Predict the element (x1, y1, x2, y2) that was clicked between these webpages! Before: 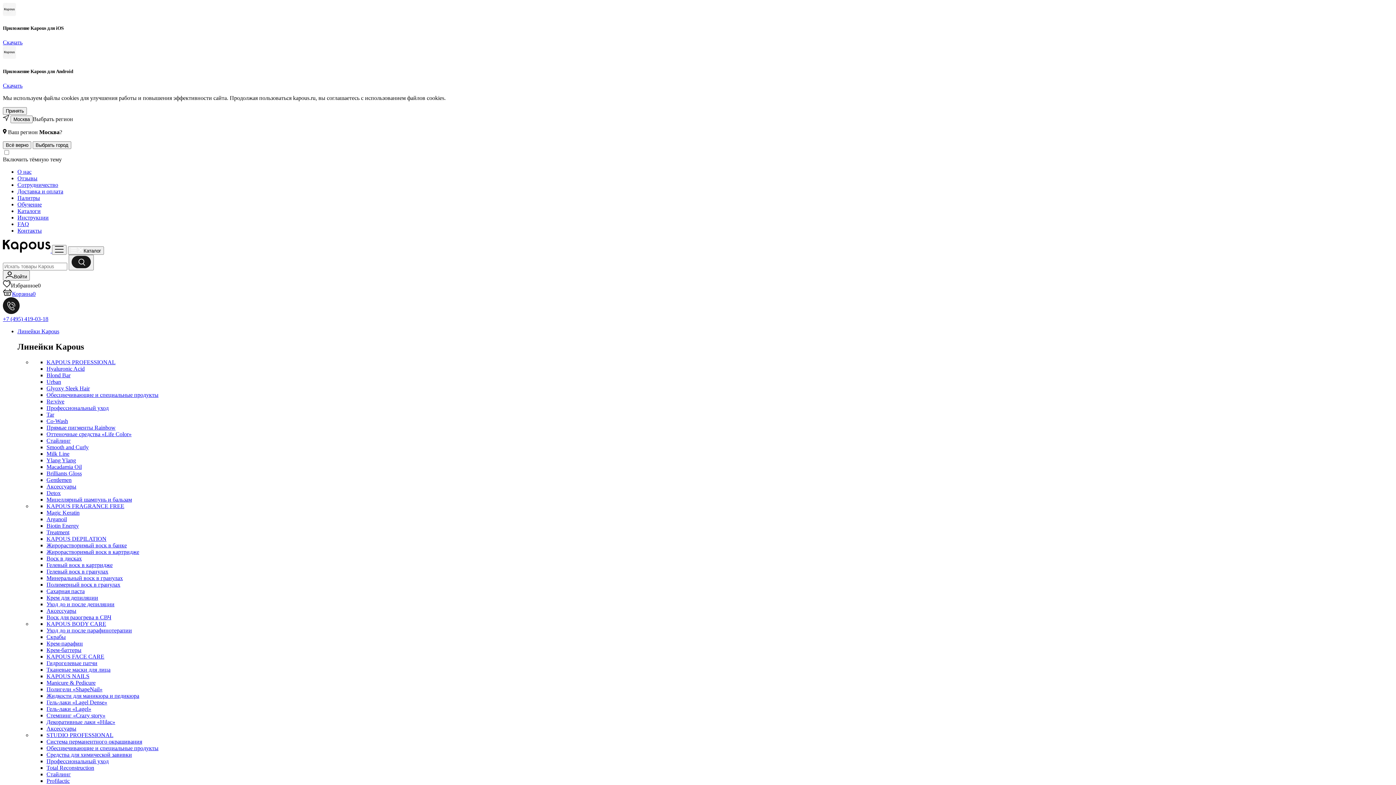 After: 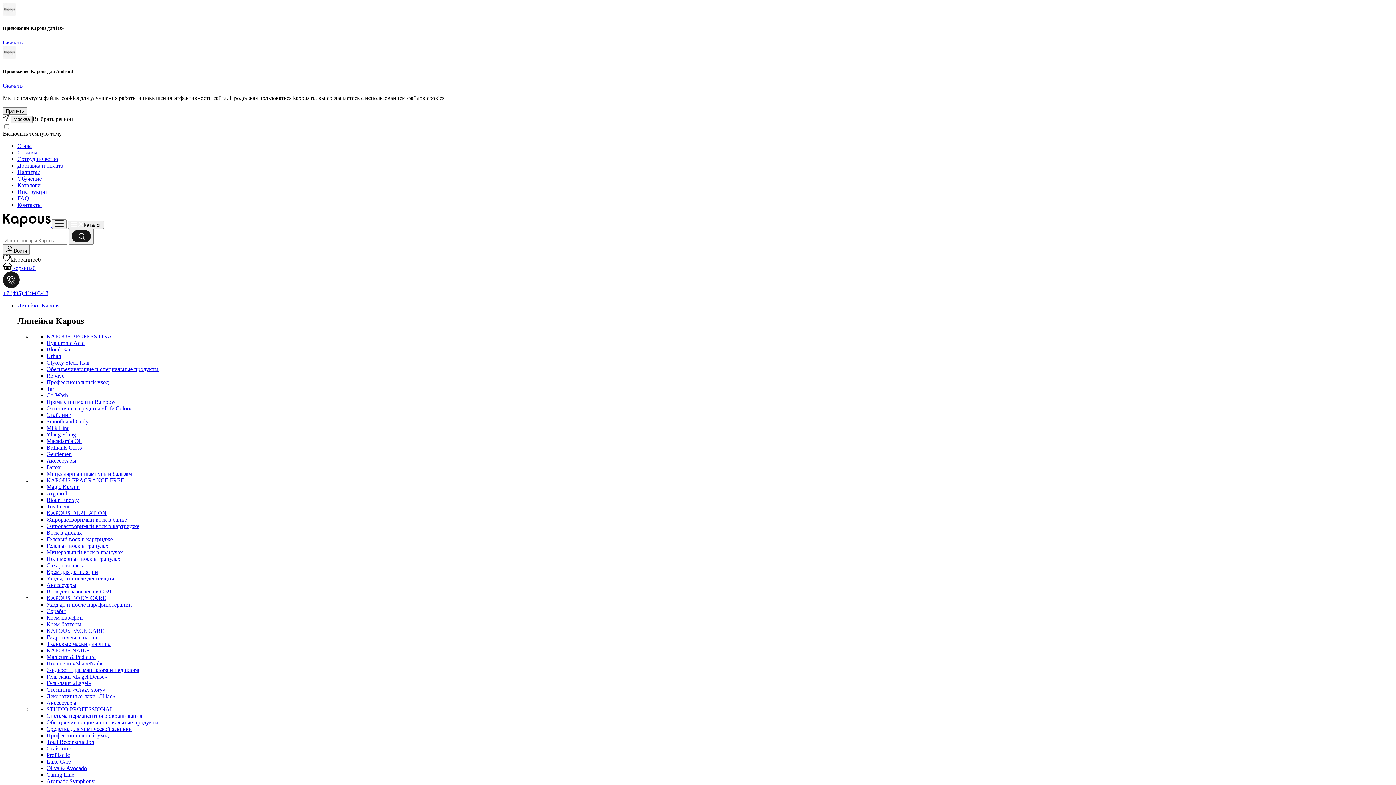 Action: label: Milk Line bbox: (46, 450, 69, 456)